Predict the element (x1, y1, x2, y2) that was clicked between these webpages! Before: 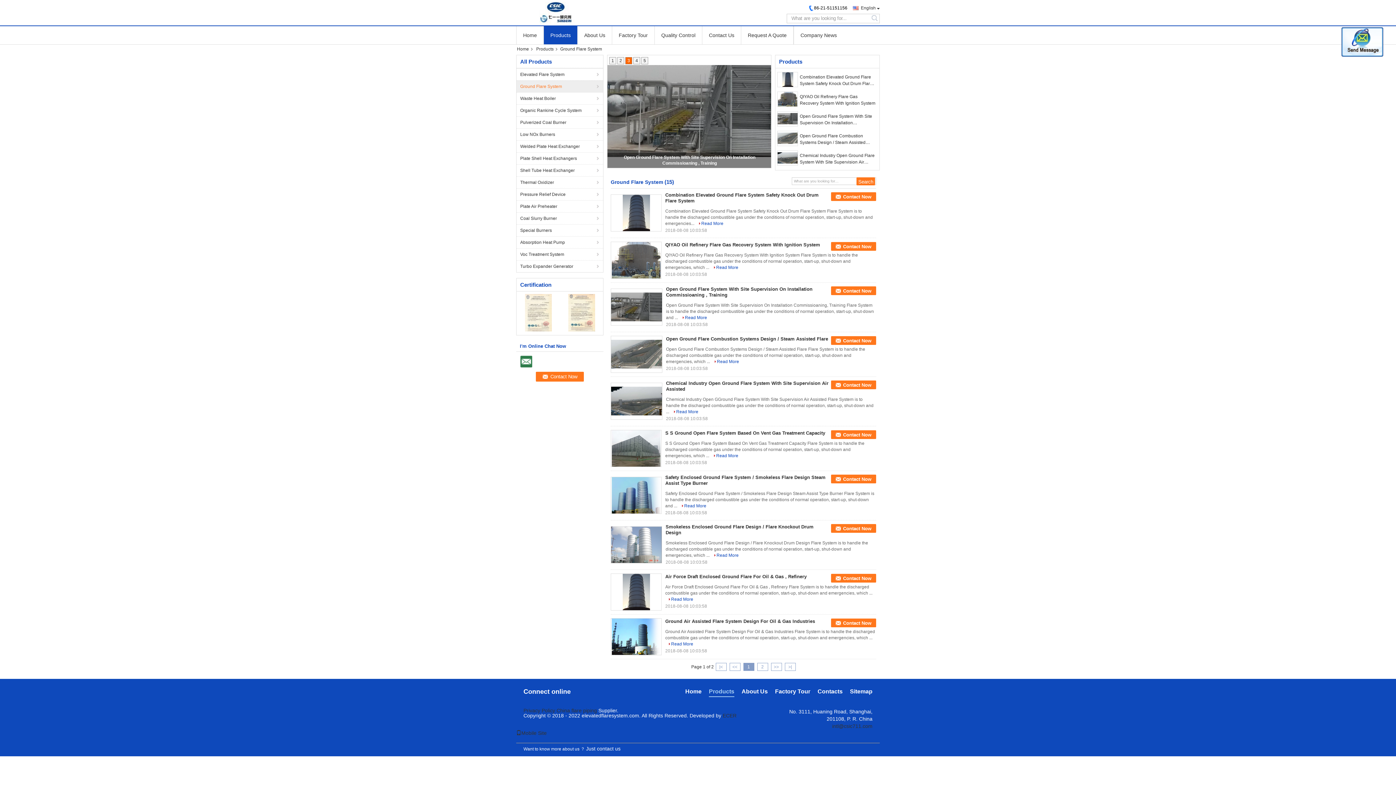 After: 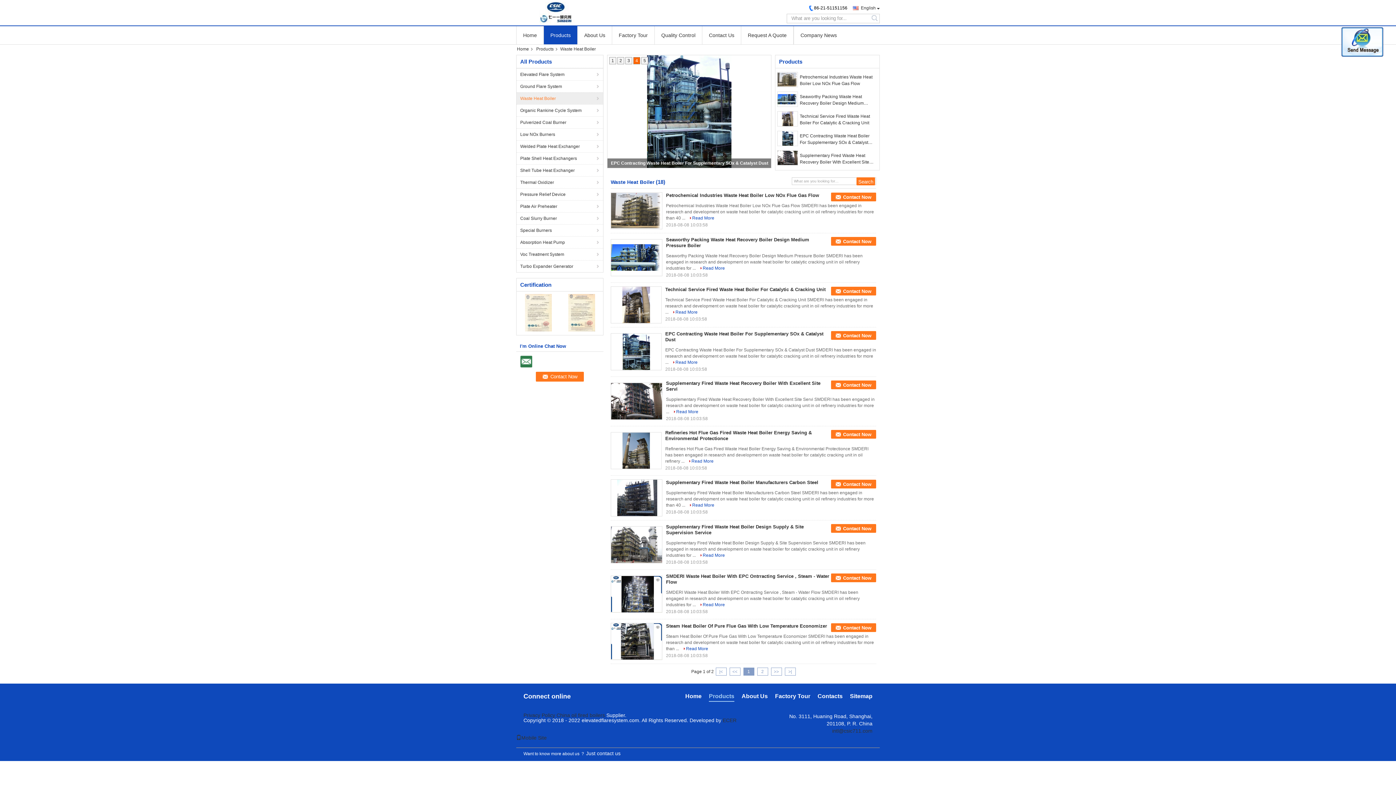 Action: label: Waste Heat Boiler bbox: (516, 92, 603, 104)